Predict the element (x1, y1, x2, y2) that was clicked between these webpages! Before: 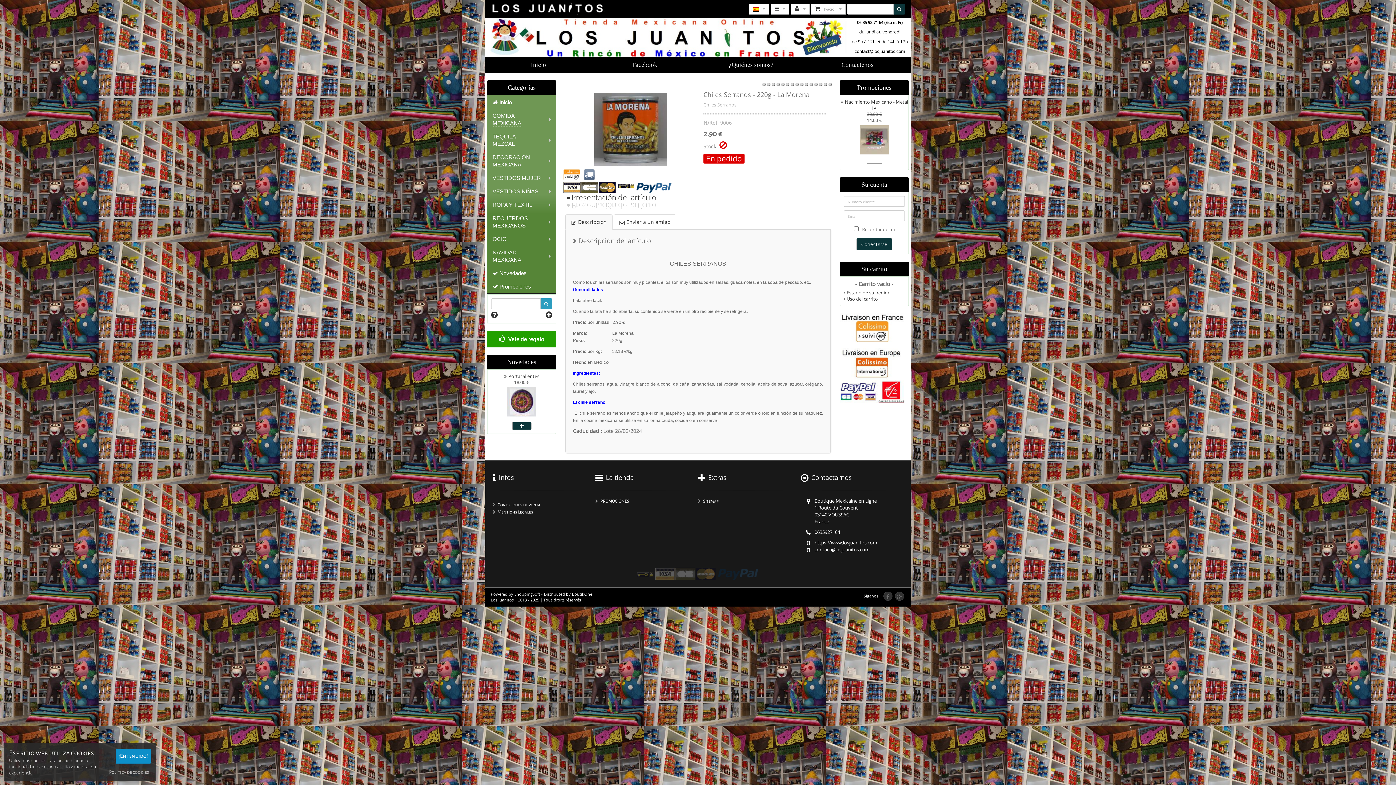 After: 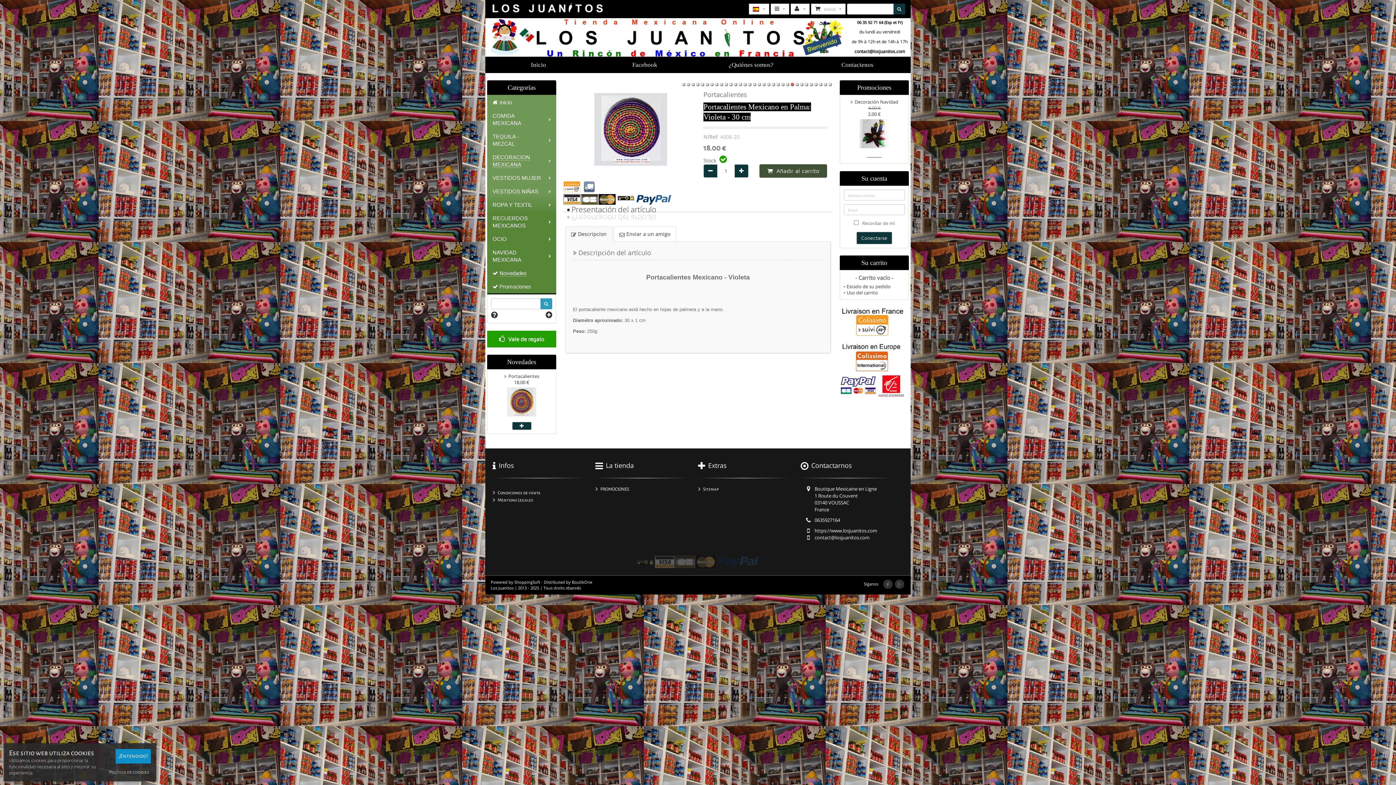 Action: bbox: (507, 398, 536, 404)